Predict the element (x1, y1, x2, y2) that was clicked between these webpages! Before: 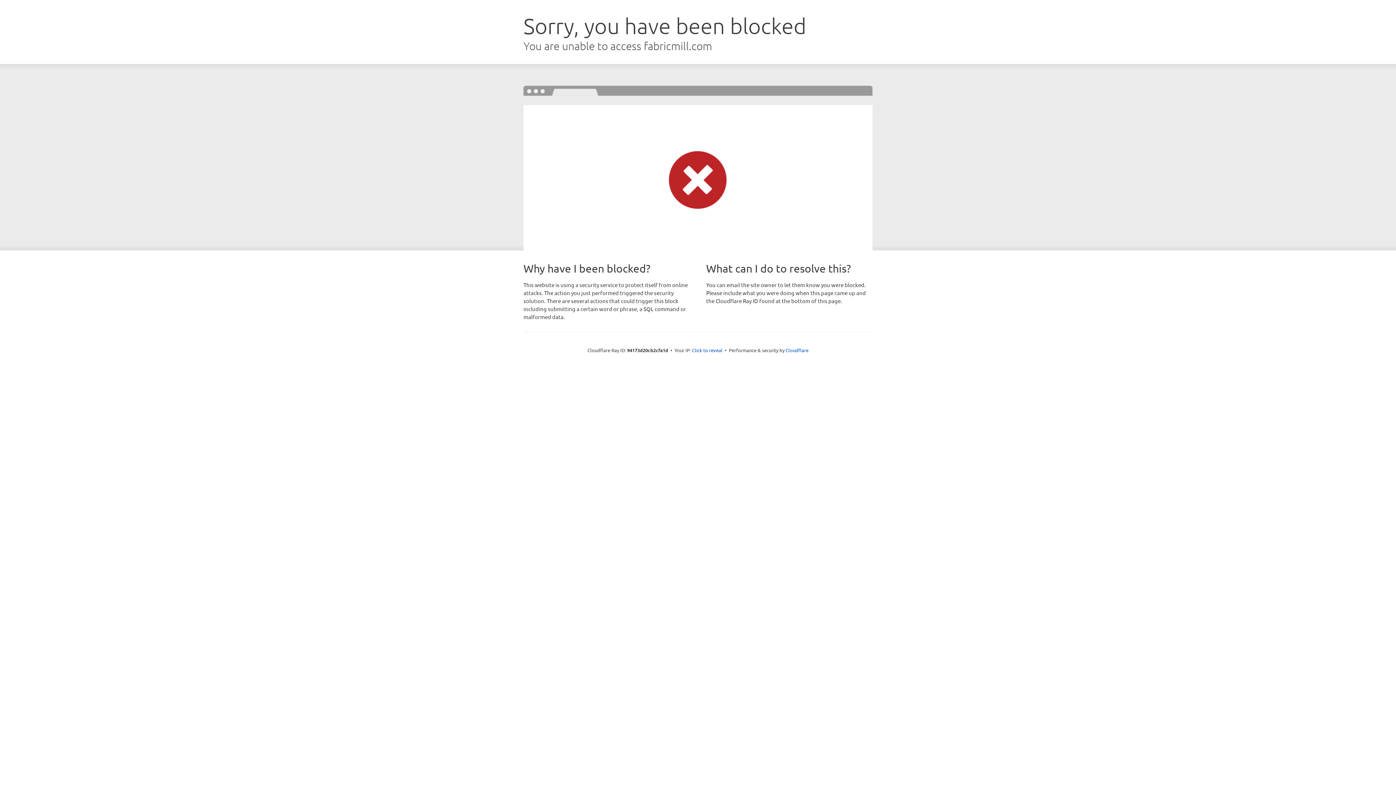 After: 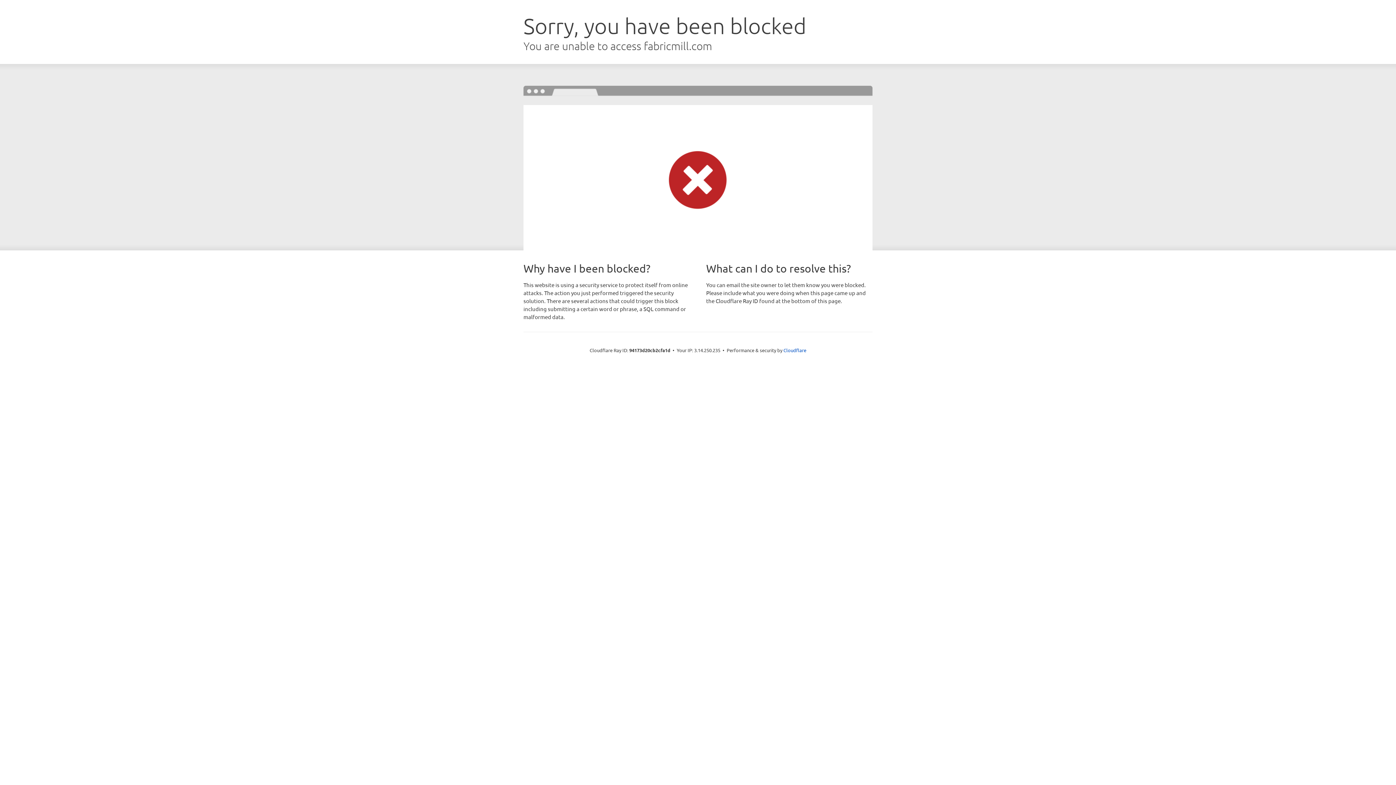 Action: bbox: (692, 346, 722, 353) label: Click to reveal